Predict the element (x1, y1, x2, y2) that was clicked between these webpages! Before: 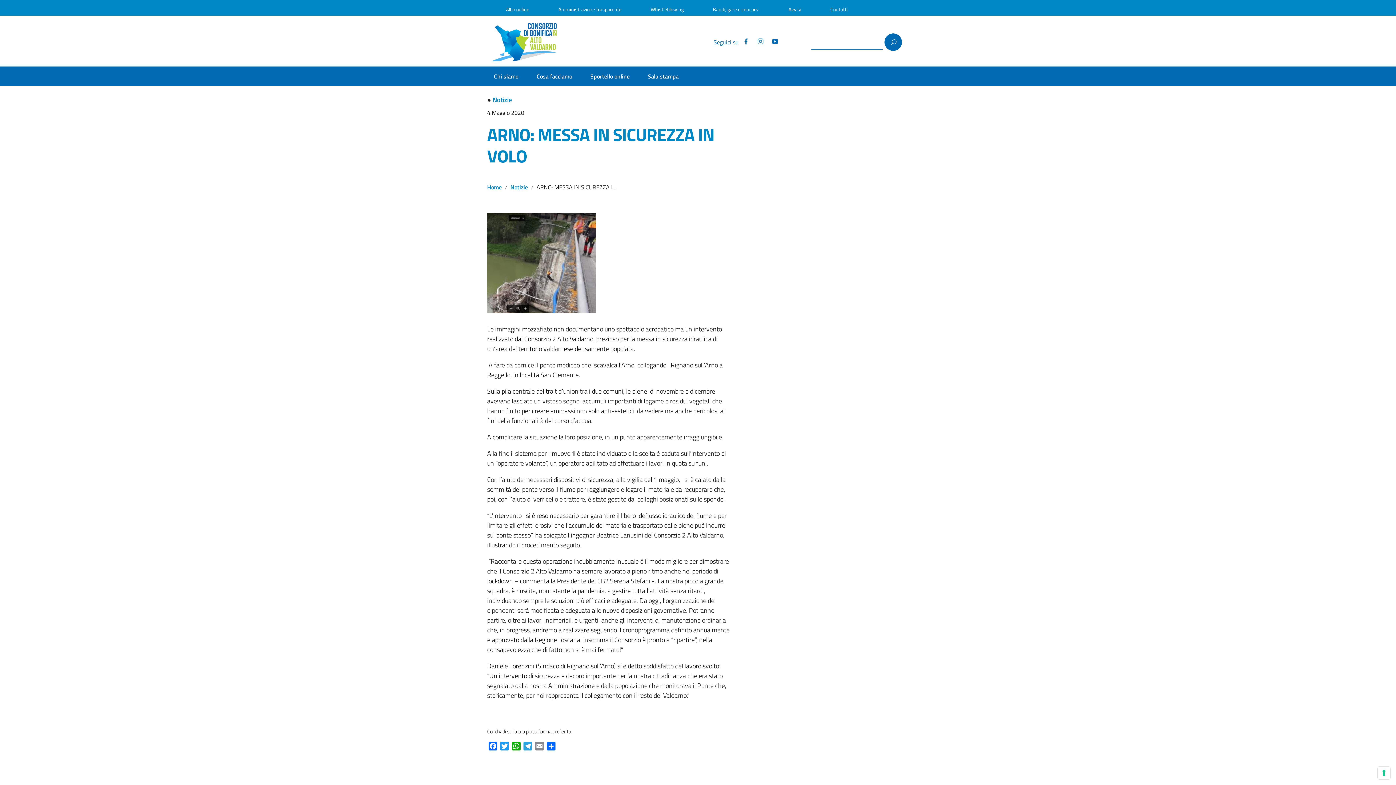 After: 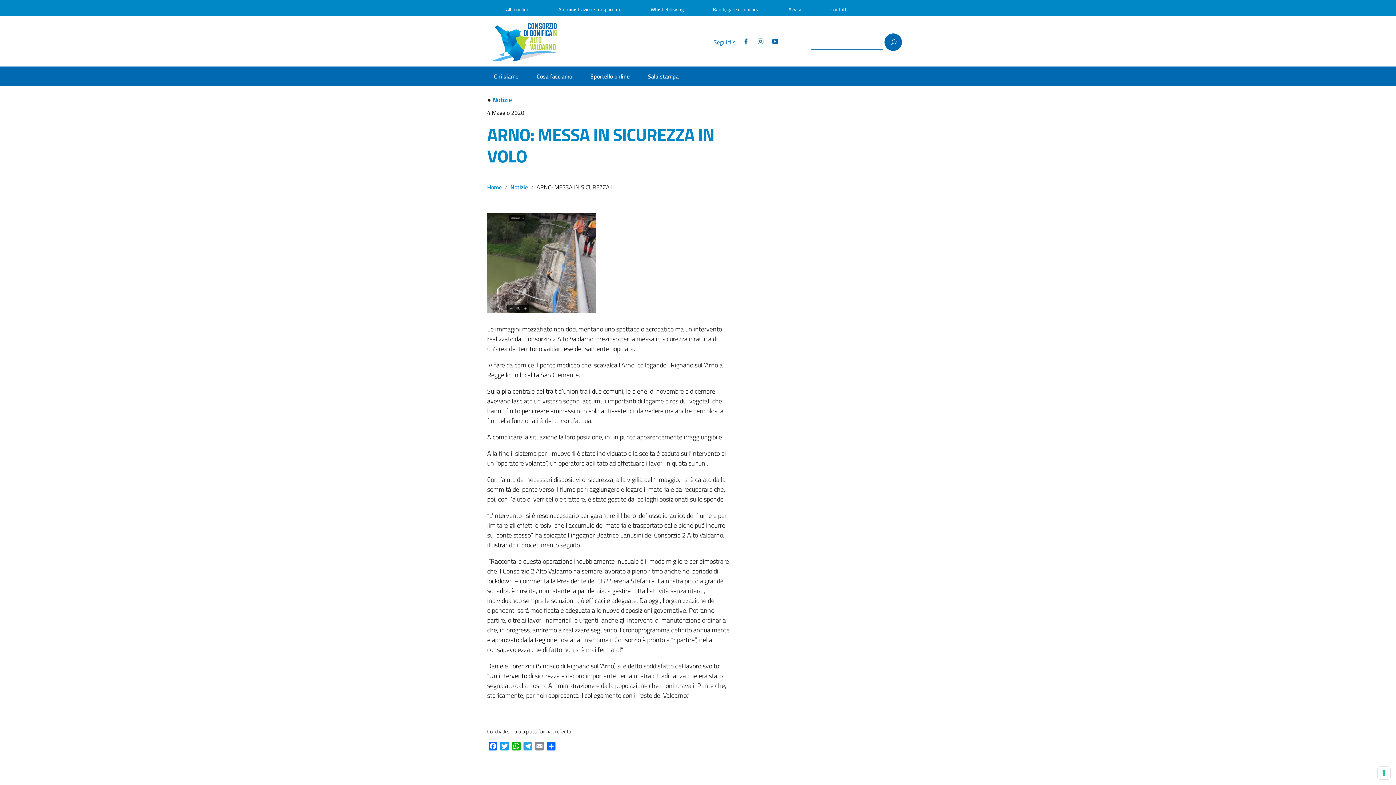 Action: bbox: (487, 121, 714, 169) label: ARNO: MESSA IN SICUREZZA IN VOLO